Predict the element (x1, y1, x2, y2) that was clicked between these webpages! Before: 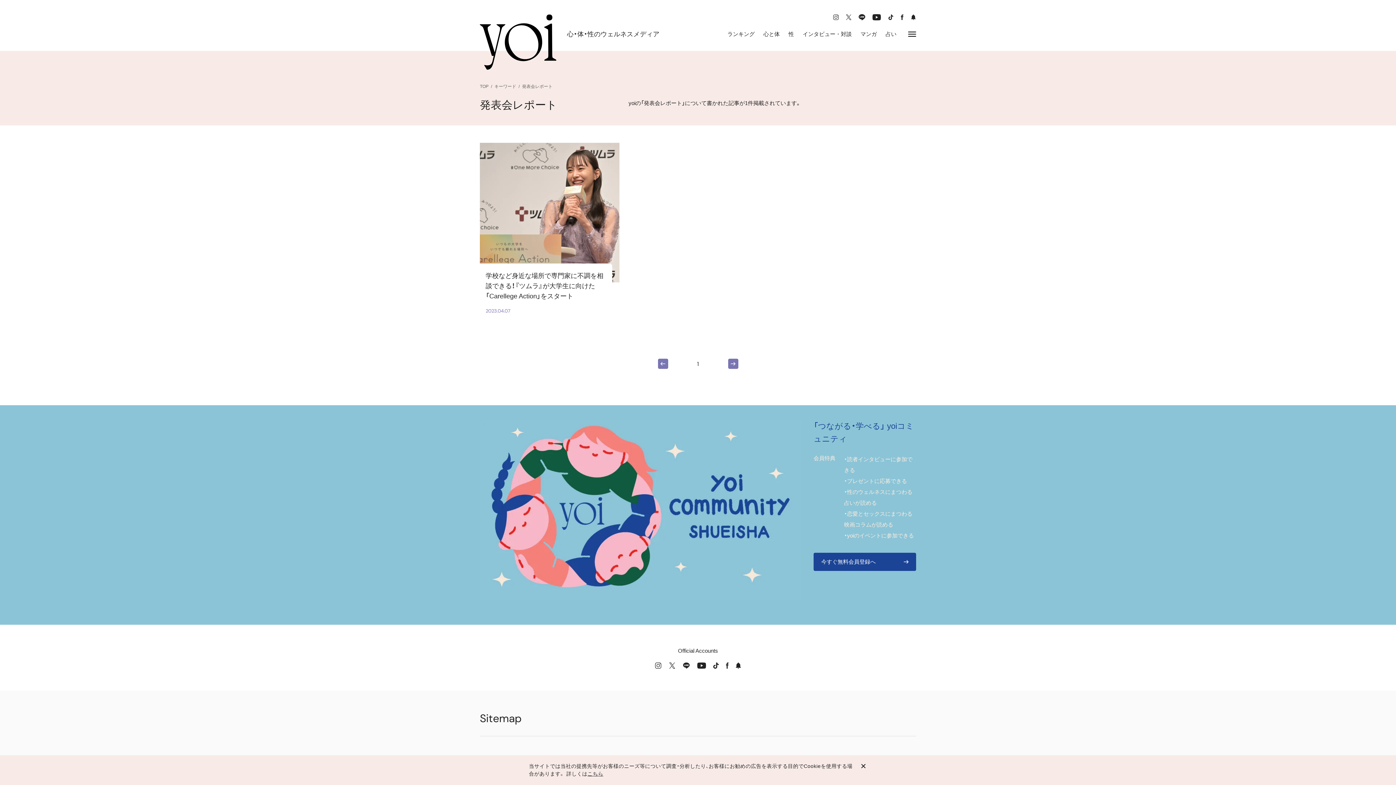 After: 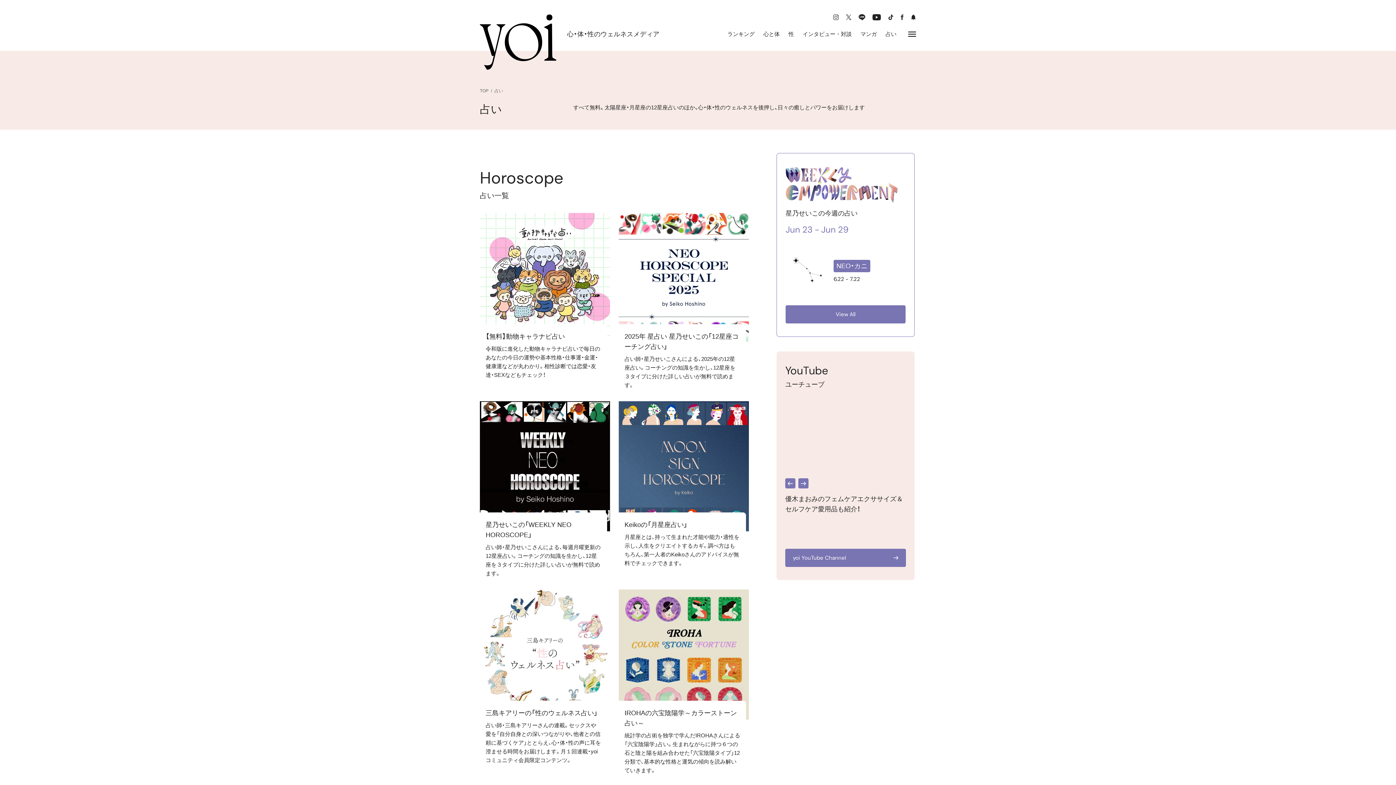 Action: bbox: (885, 29, 896, 38) label: 占い